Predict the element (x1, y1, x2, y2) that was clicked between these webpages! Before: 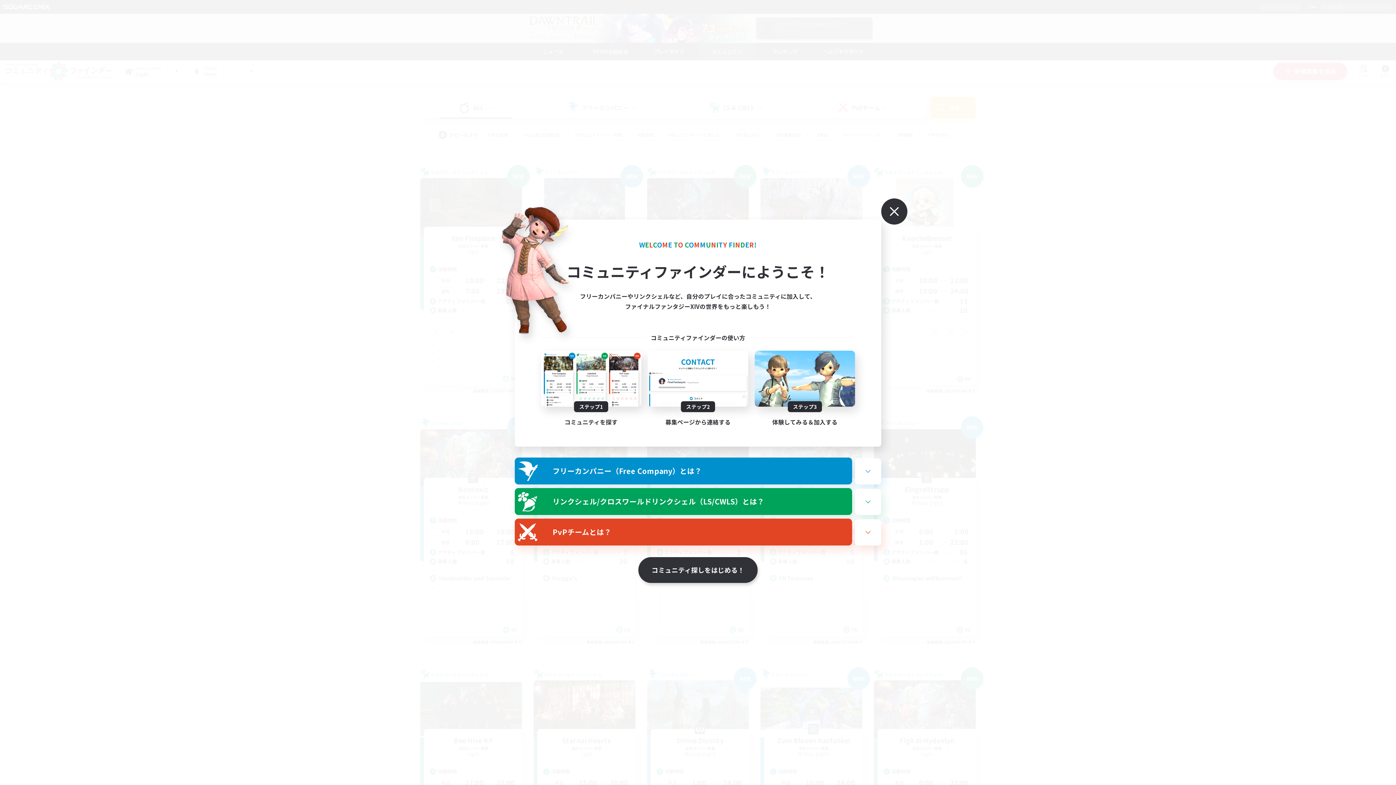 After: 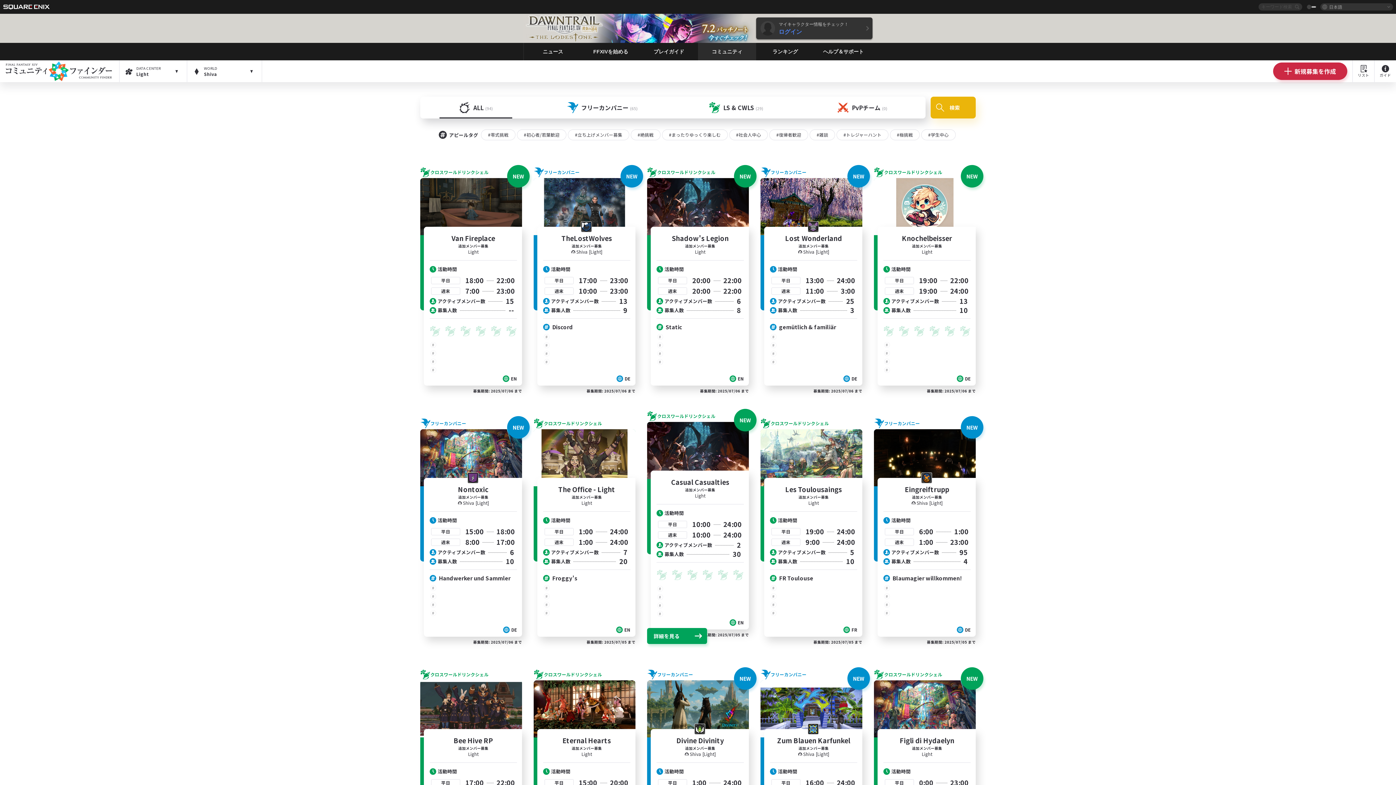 Action: label: コミュニティ探しをはじめる！ bbox: (638, 557, 757, 583)